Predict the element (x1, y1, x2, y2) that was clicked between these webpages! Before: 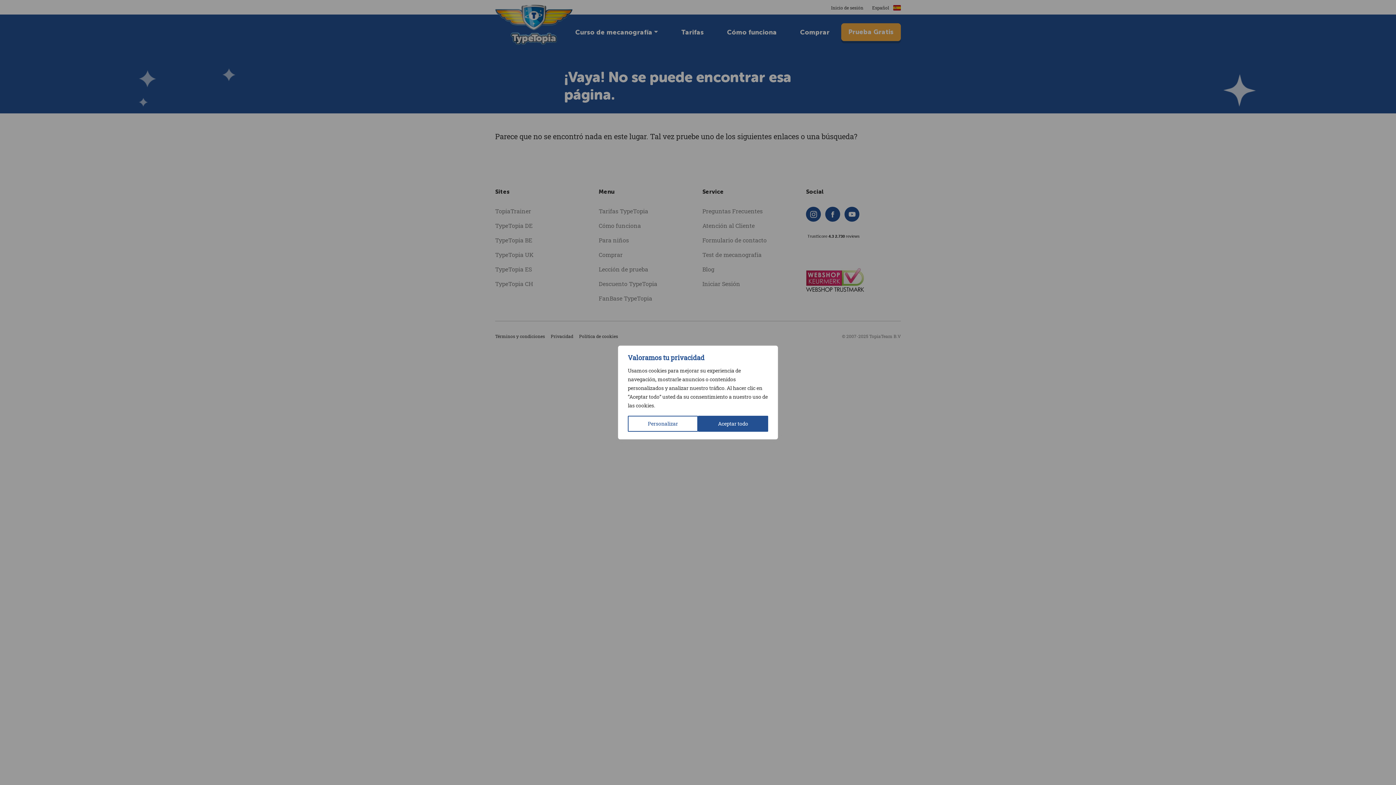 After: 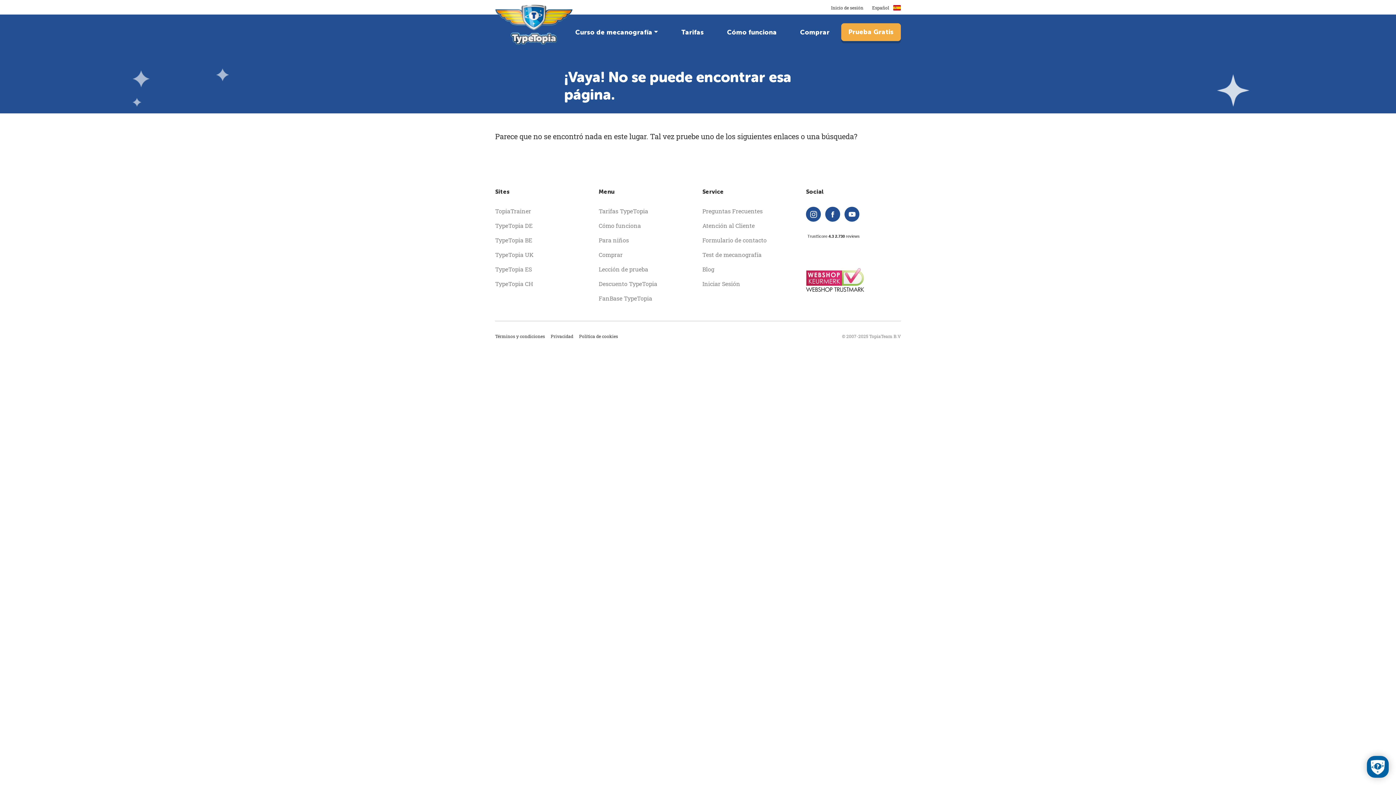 Action: label: Aceptar todo bbox: (698, 416, 768, 432)